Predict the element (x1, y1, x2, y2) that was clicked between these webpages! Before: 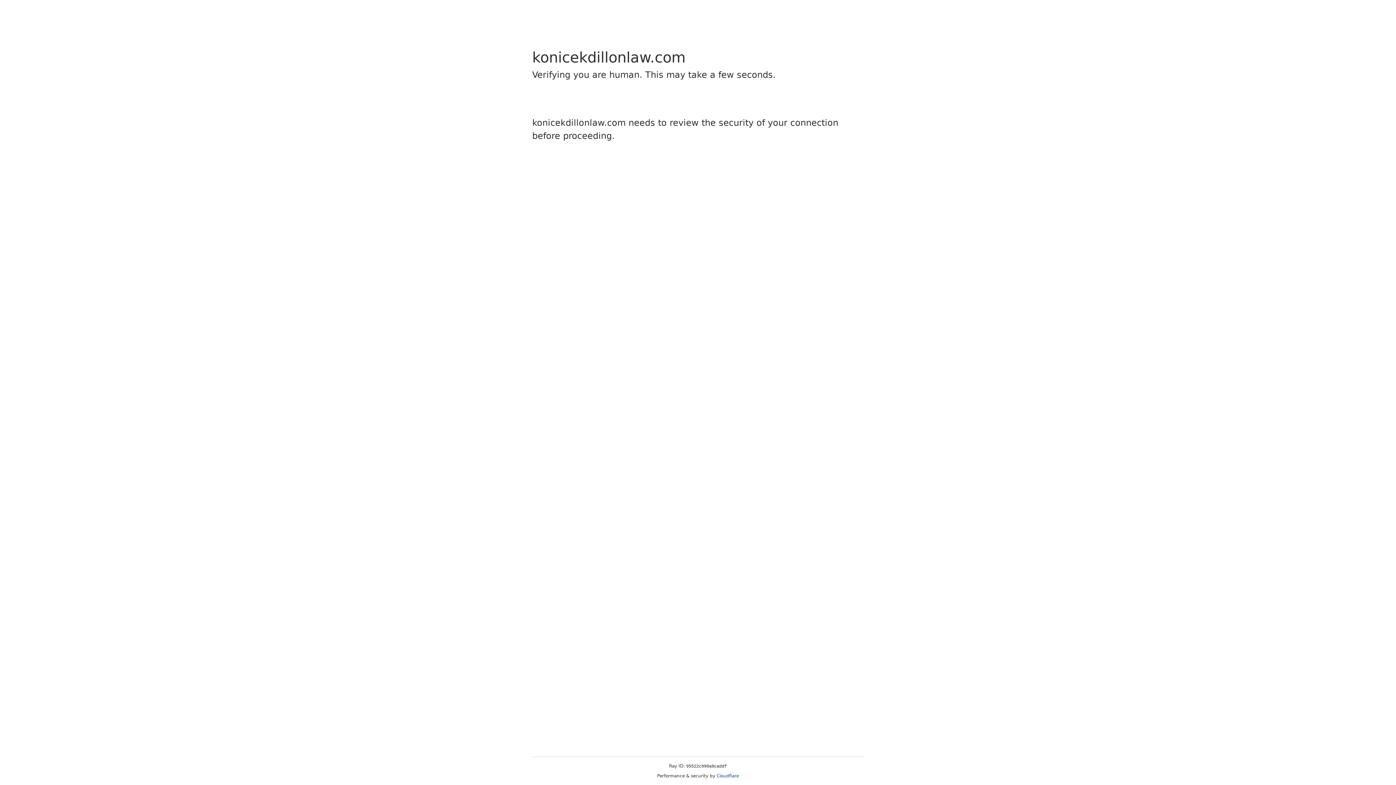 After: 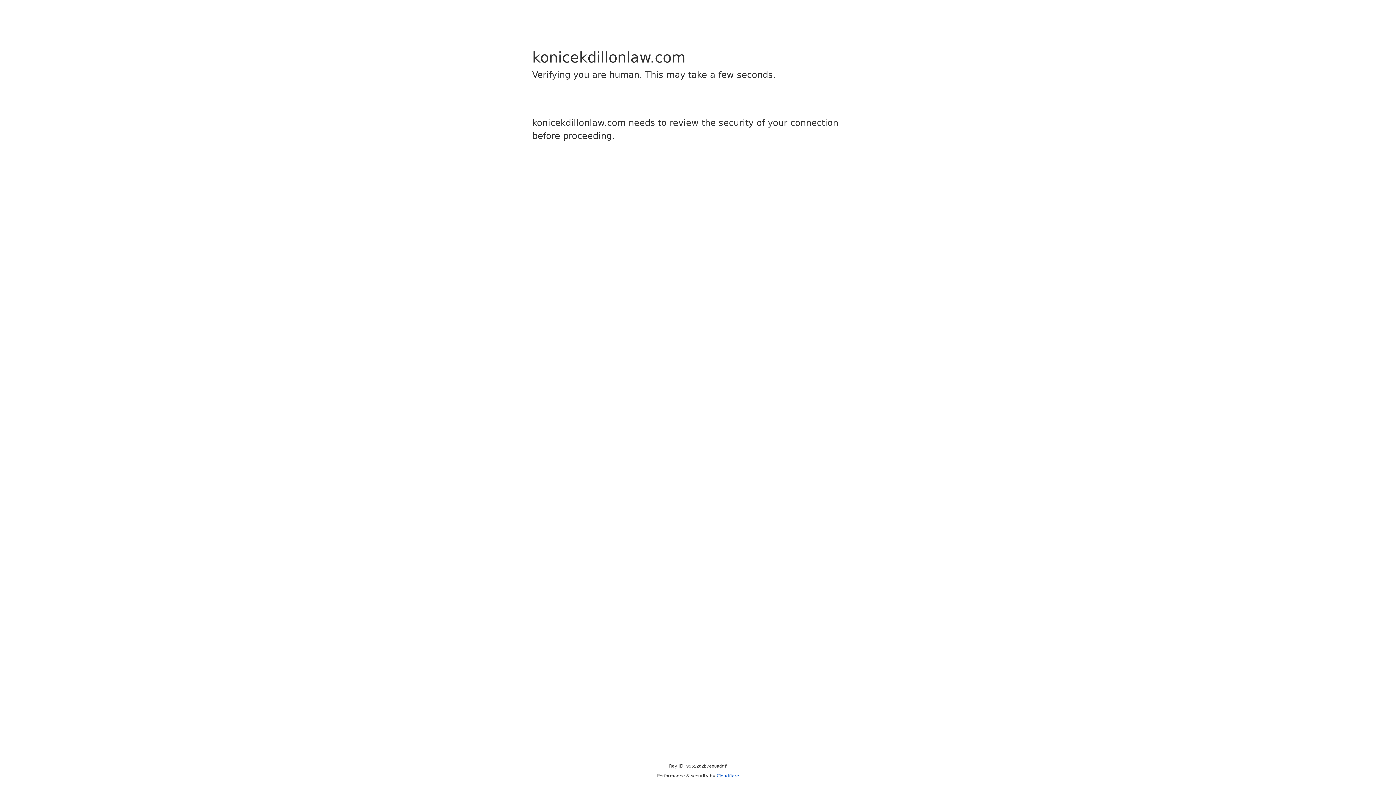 Action: label: Cloudflare bbox: (716, 773, 739, 778)